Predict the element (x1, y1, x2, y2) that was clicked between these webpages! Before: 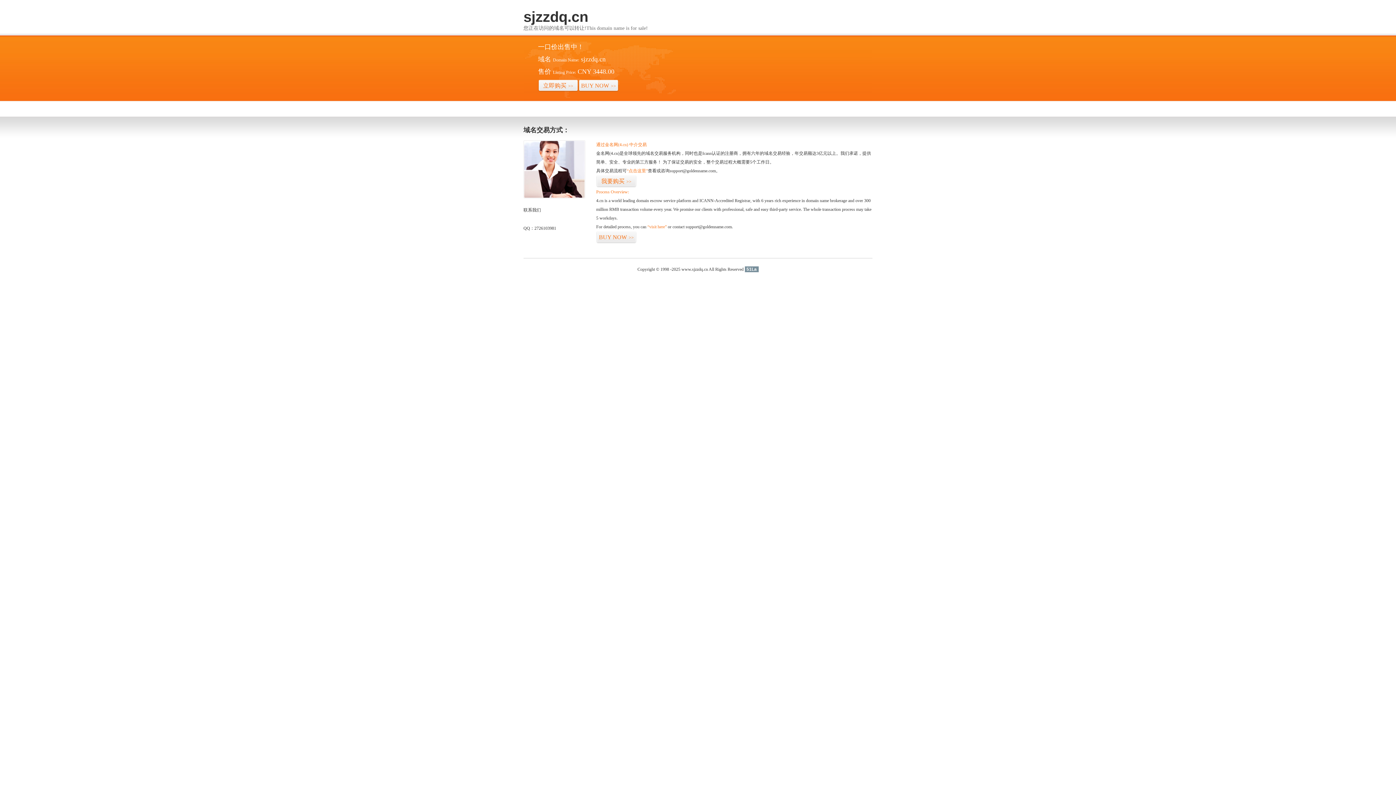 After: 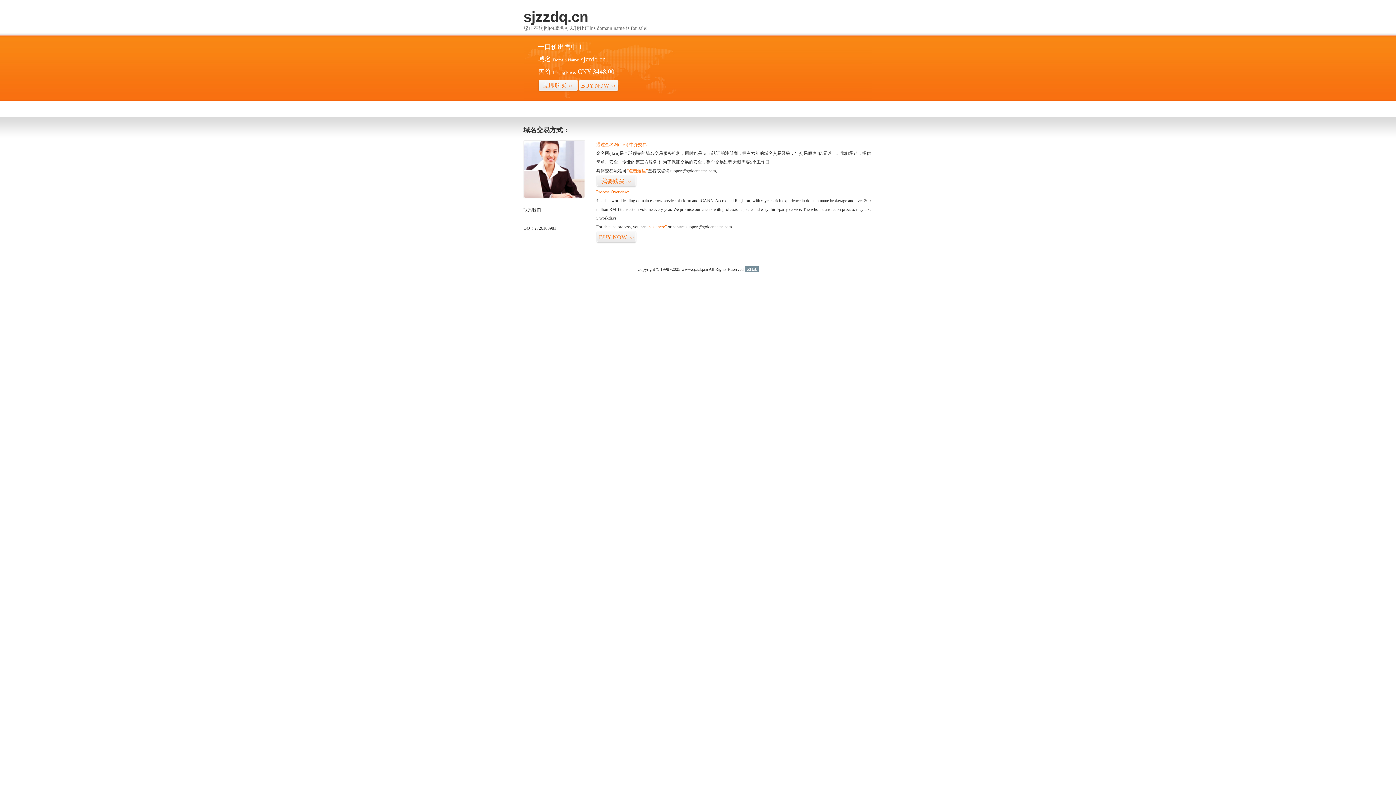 Action: label: 51La bbox: (744, 266, 758, 272)